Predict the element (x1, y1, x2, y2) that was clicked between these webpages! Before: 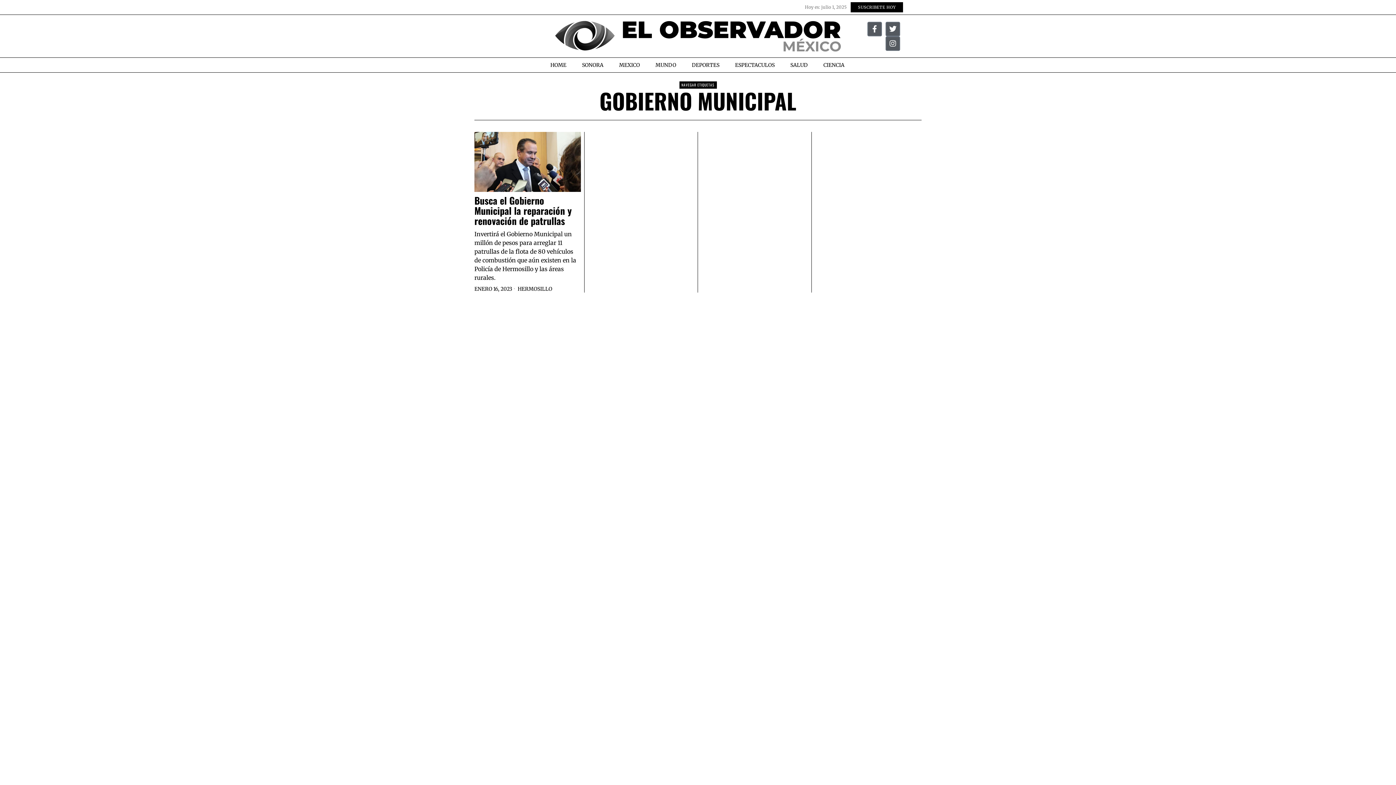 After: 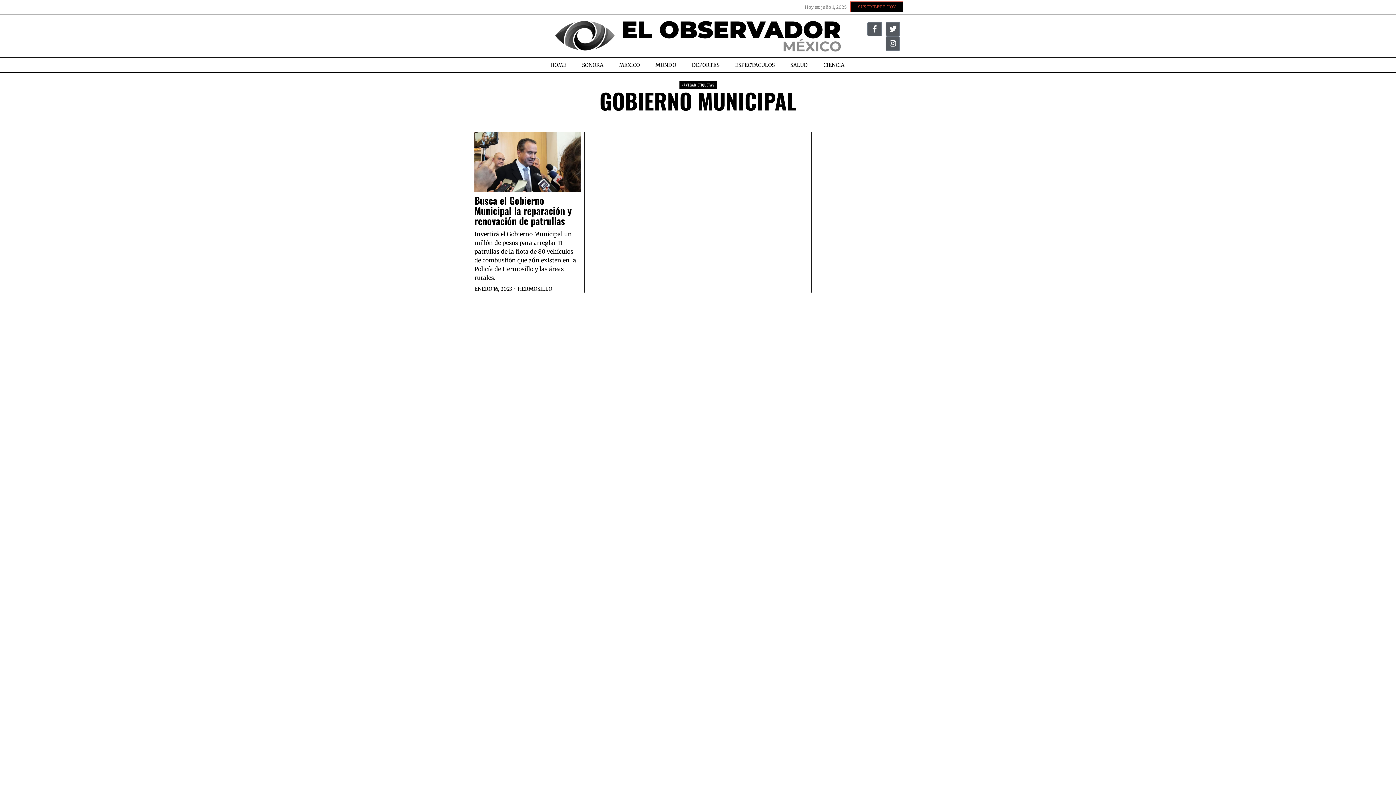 Action: label: SUSCRIBETE HOY bbox: (850, 1, 903, 12)